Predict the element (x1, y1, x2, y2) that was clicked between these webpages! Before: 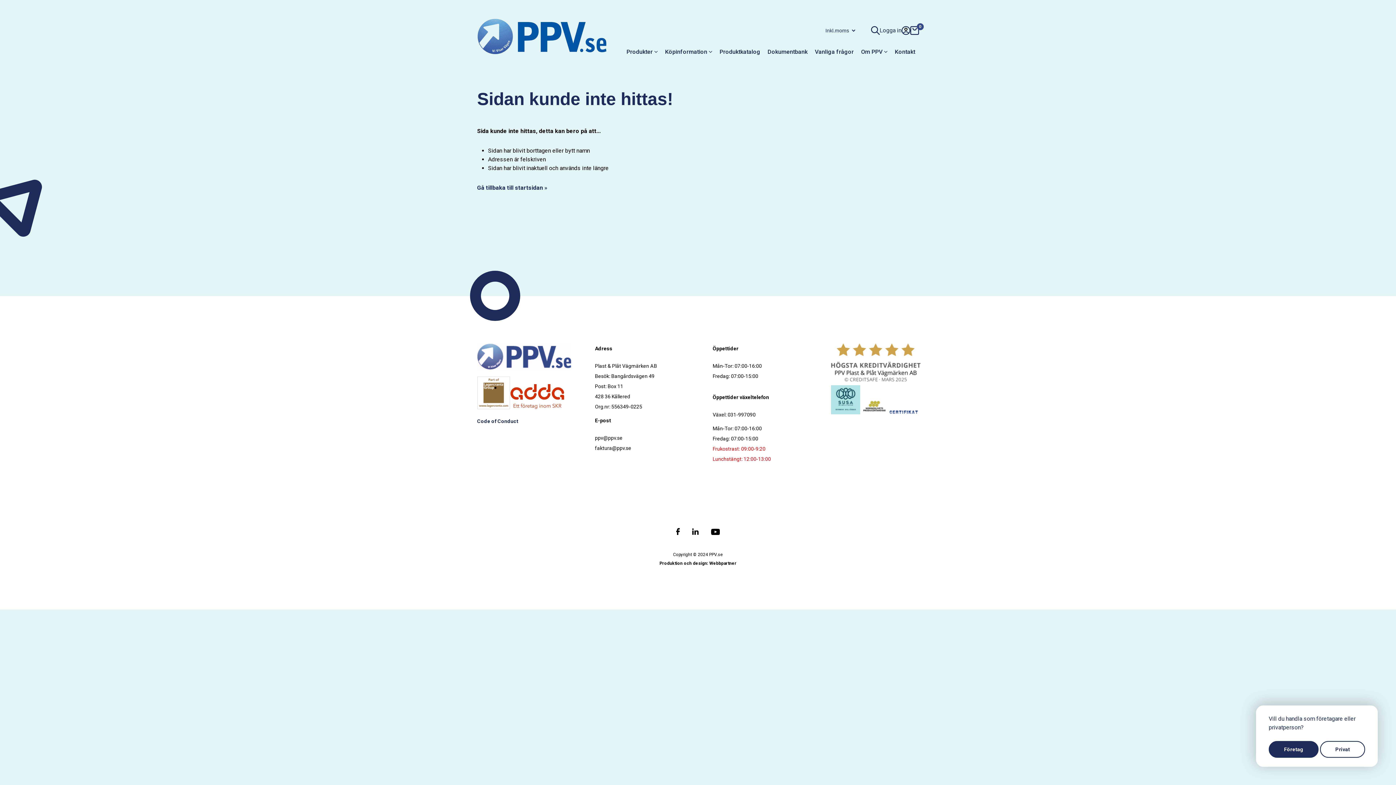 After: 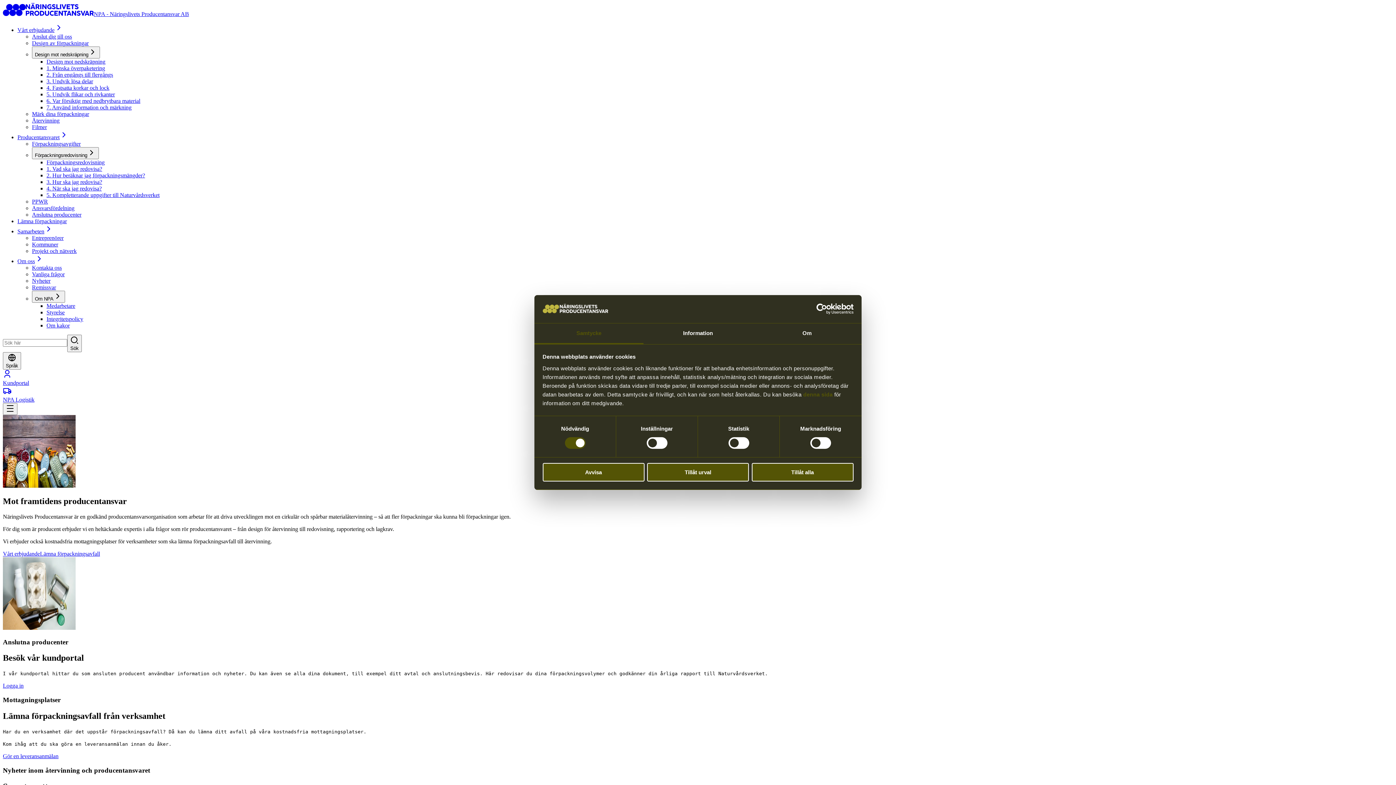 Action: bbox: (860, 409, 889, 416)